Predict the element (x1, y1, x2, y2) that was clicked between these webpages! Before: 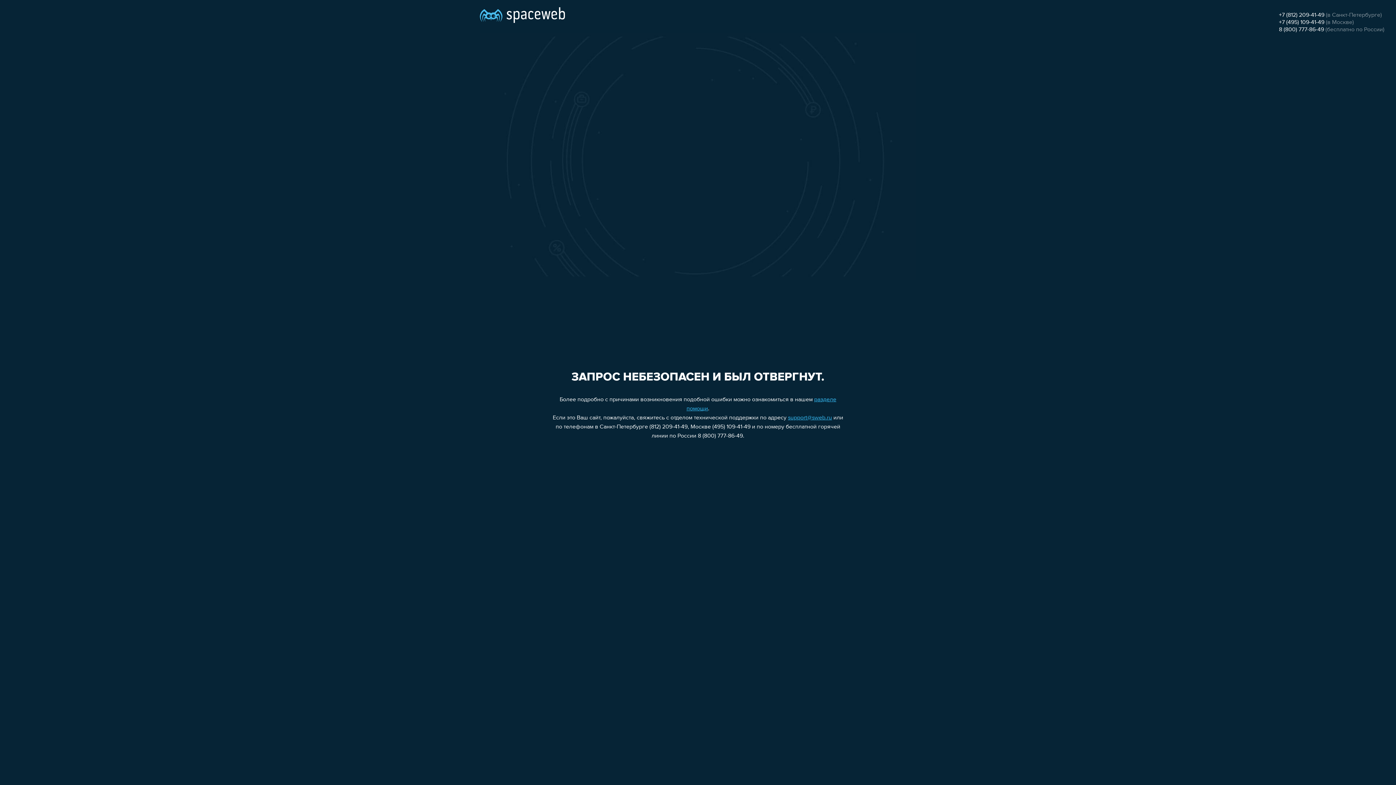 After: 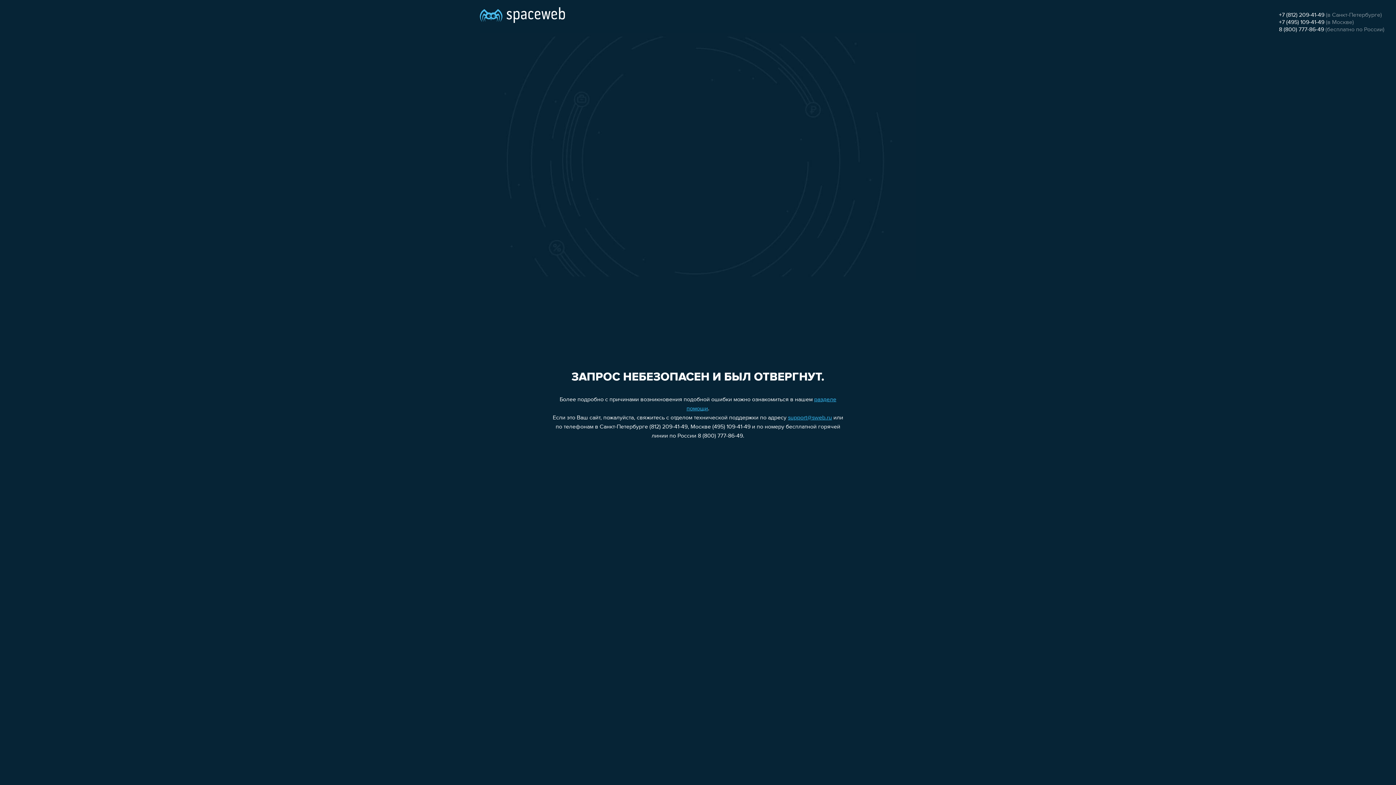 Action: label: +7 (495) 109-41-49 bbox: (1279, 19, 1324, 25)